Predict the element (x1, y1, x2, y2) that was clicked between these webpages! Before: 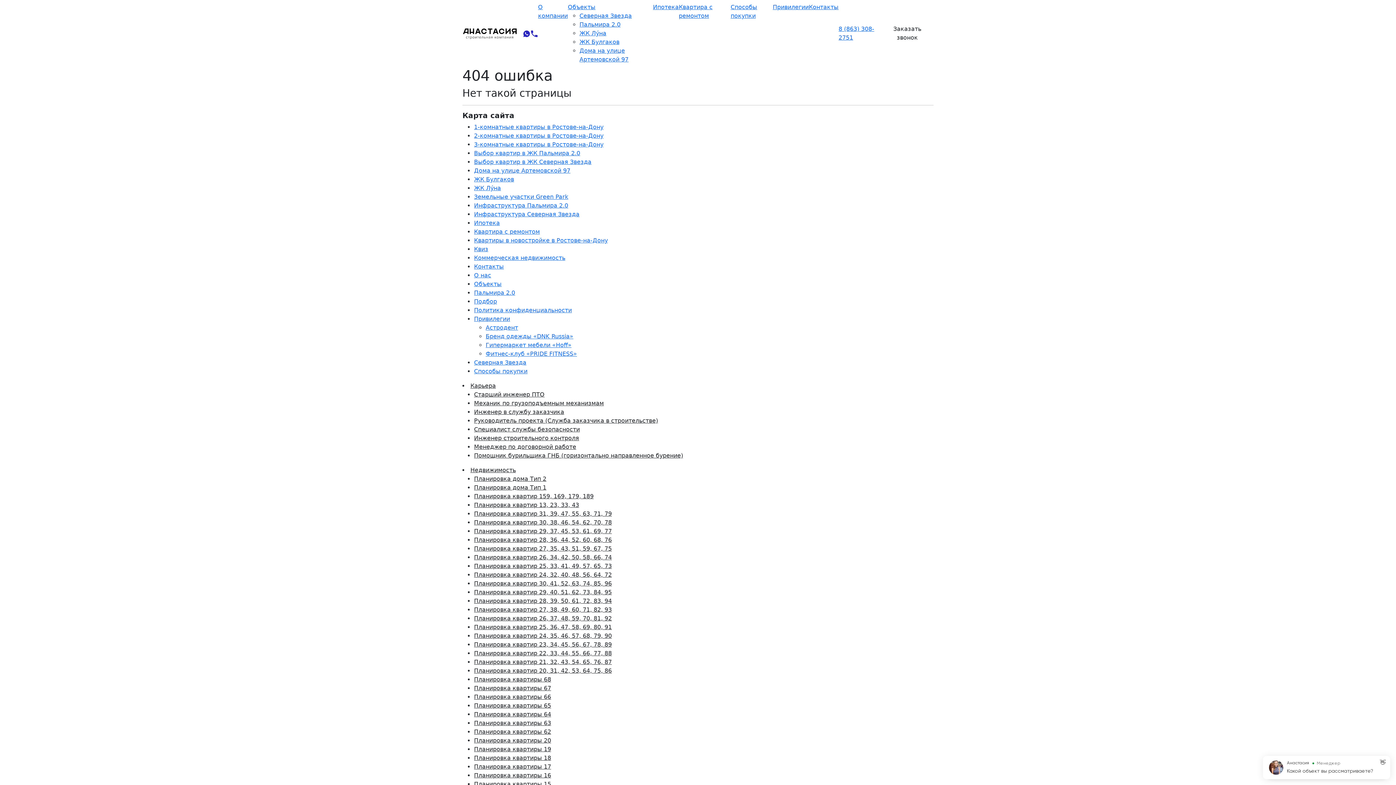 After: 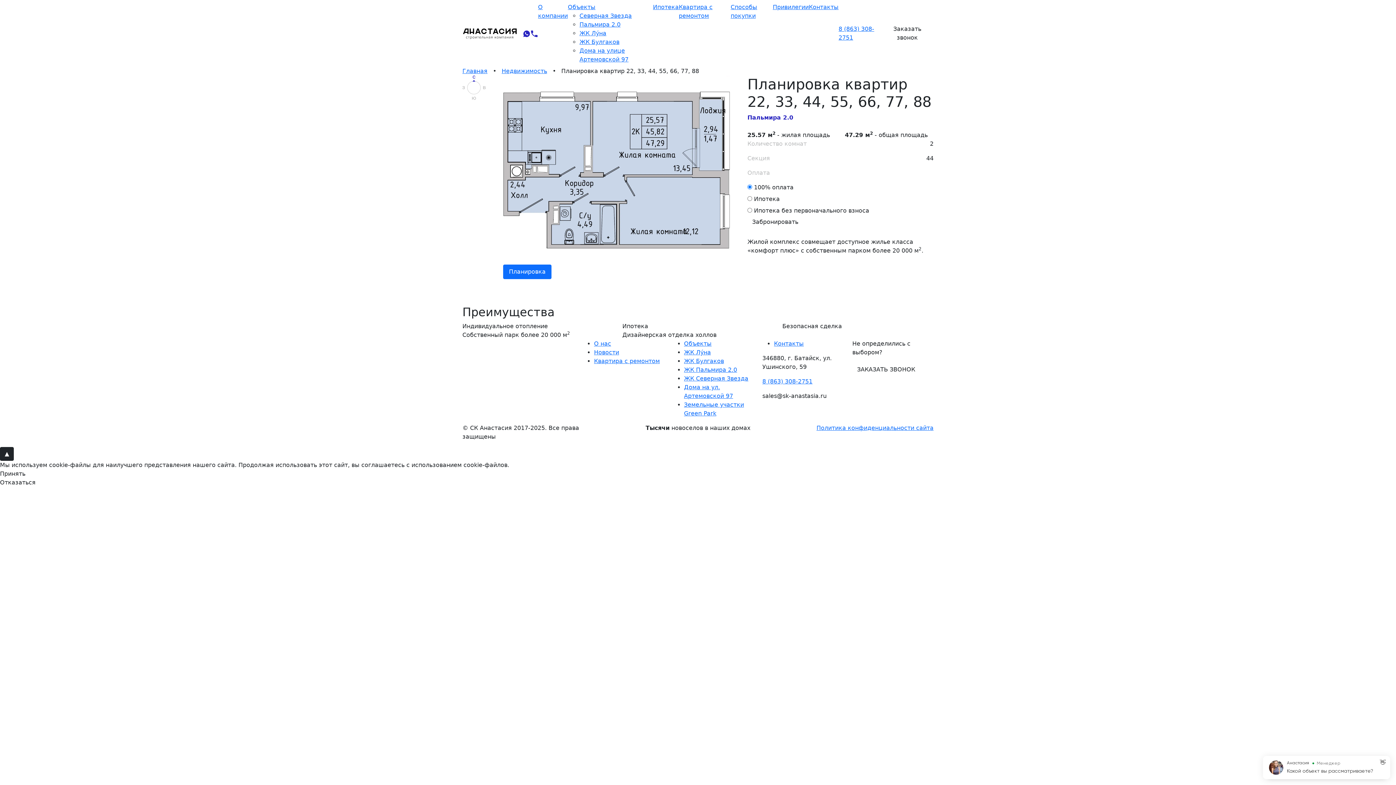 Action: label: Планировка квартир 22, 33, 44, 55, 66, 77, 88 bbox: (474, 650, 612, 657)